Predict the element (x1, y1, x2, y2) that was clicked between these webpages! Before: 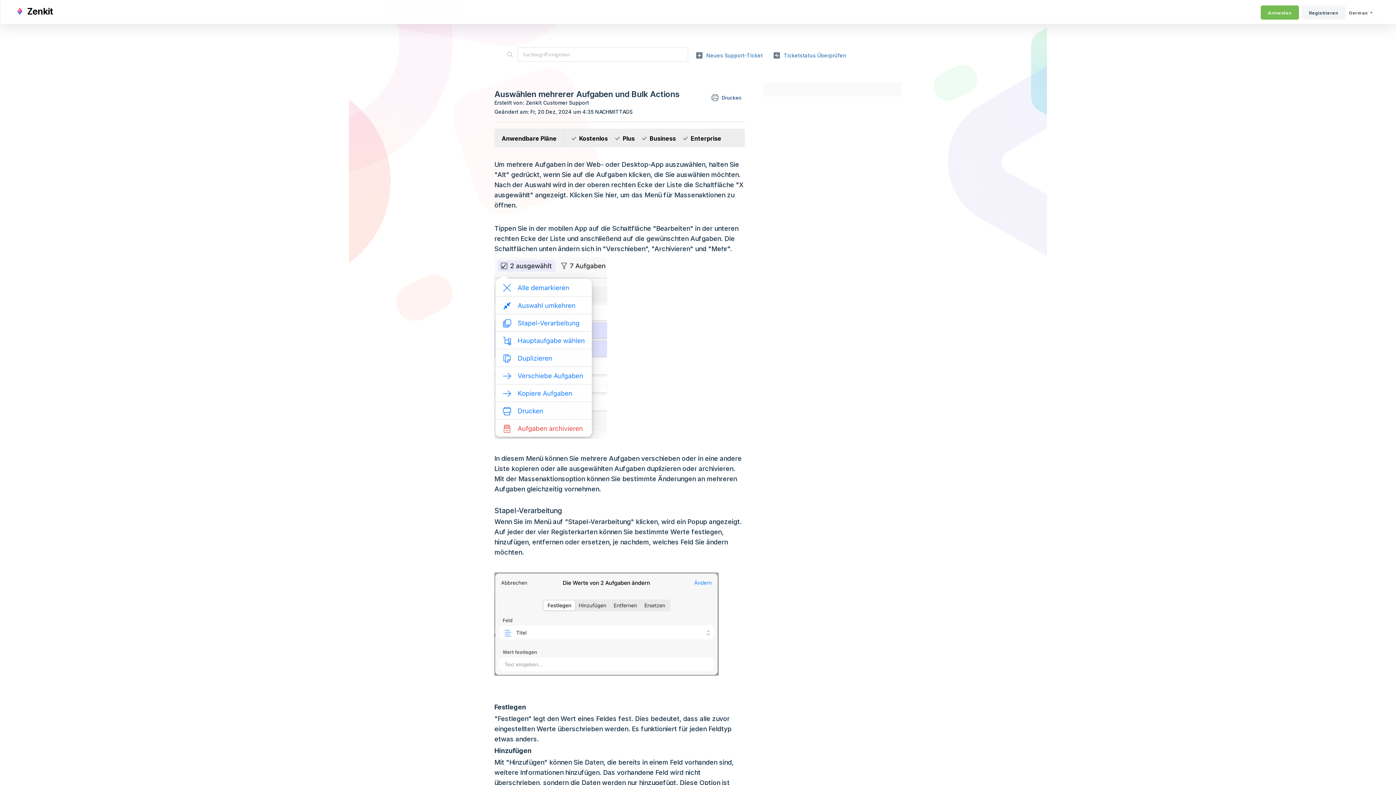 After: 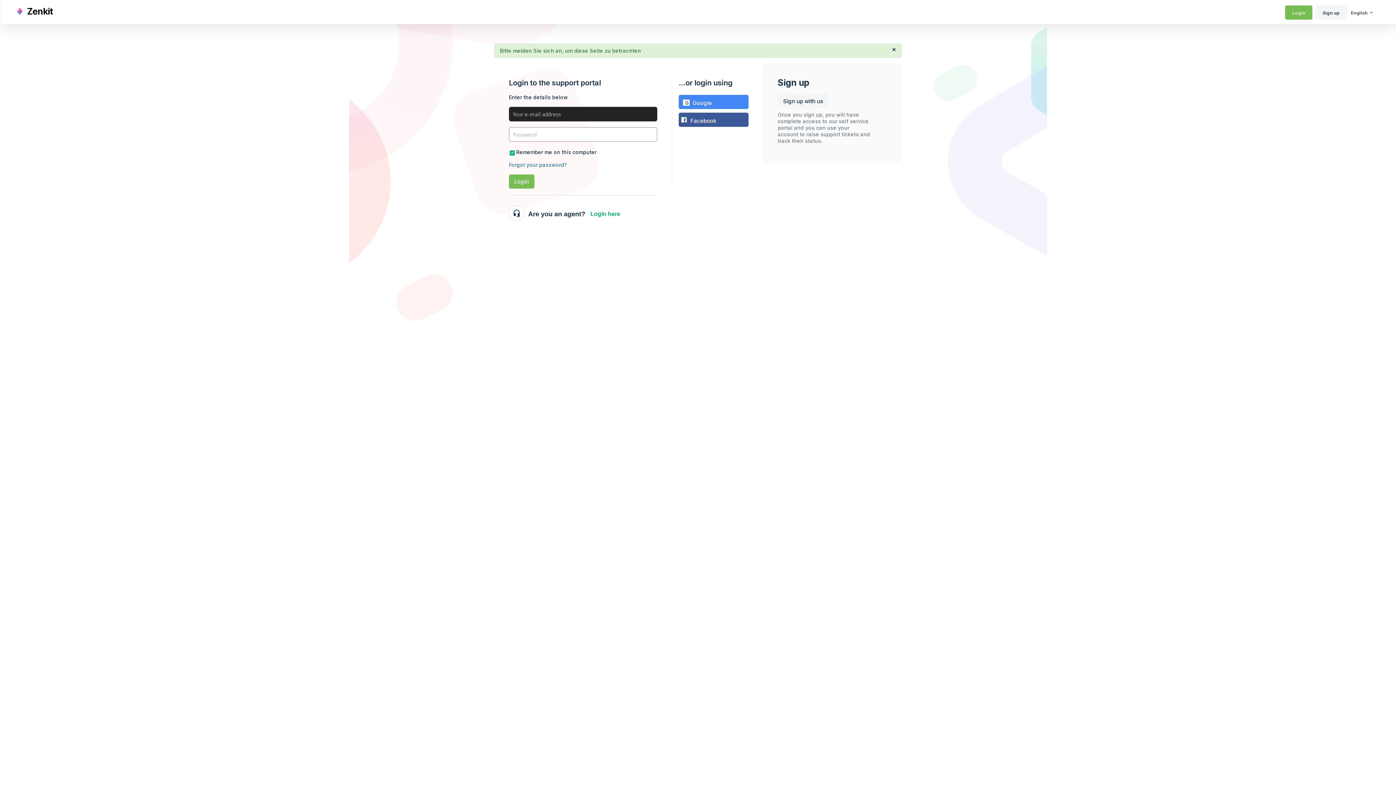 Action: label:  Ticketstatus Überprüfen bbox: (773, 47, 846, 61)